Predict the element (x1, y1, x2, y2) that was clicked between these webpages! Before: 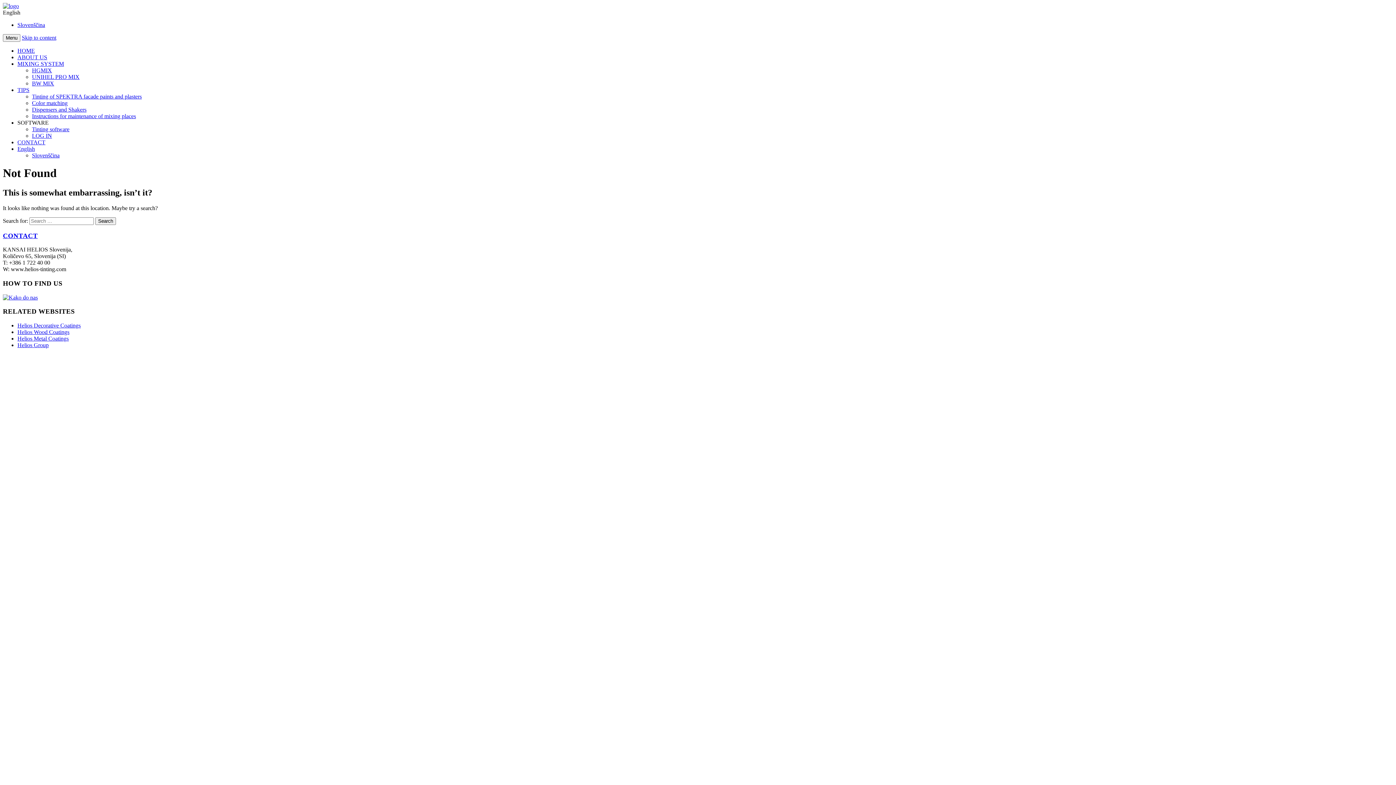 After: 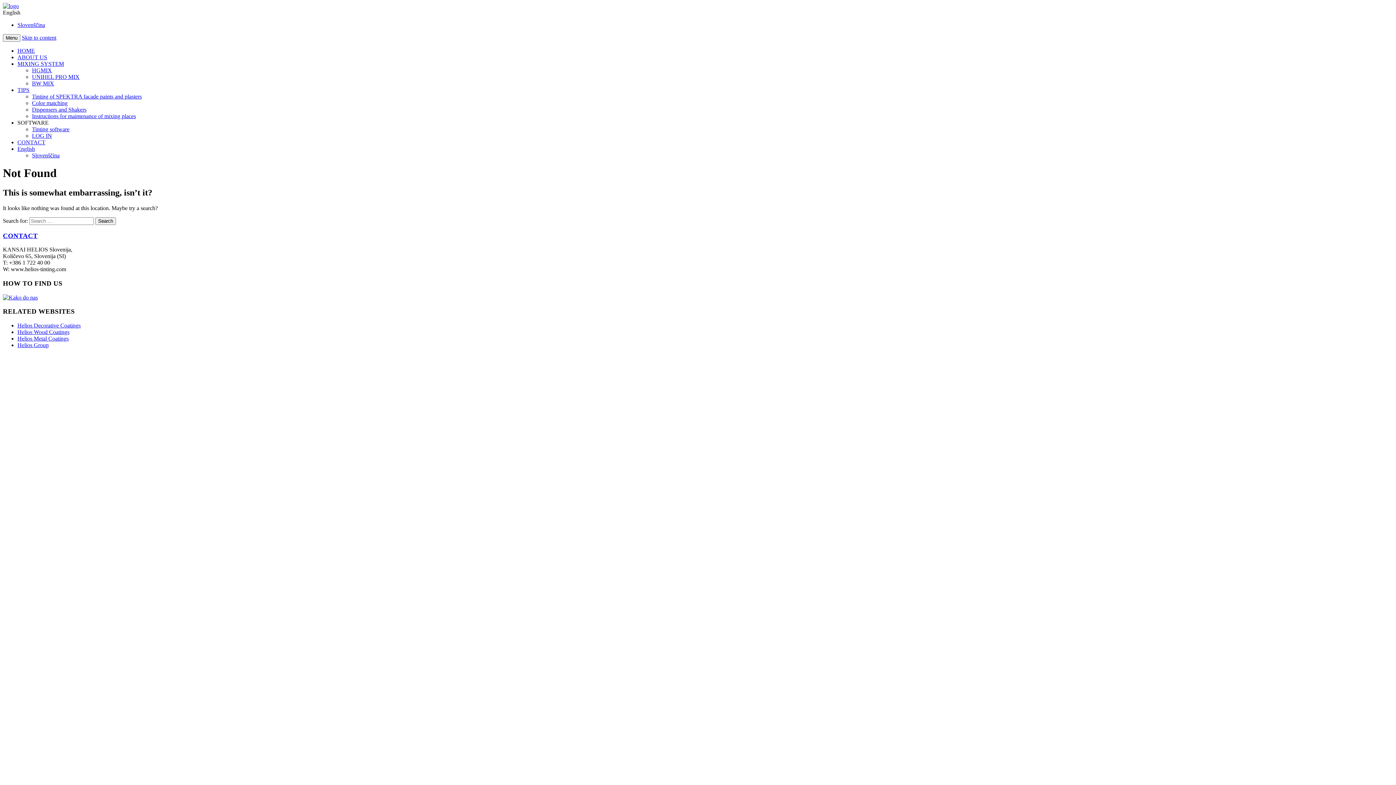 Action: label: Helios Wood Coatings bbox: (17, 329, 69, 335)